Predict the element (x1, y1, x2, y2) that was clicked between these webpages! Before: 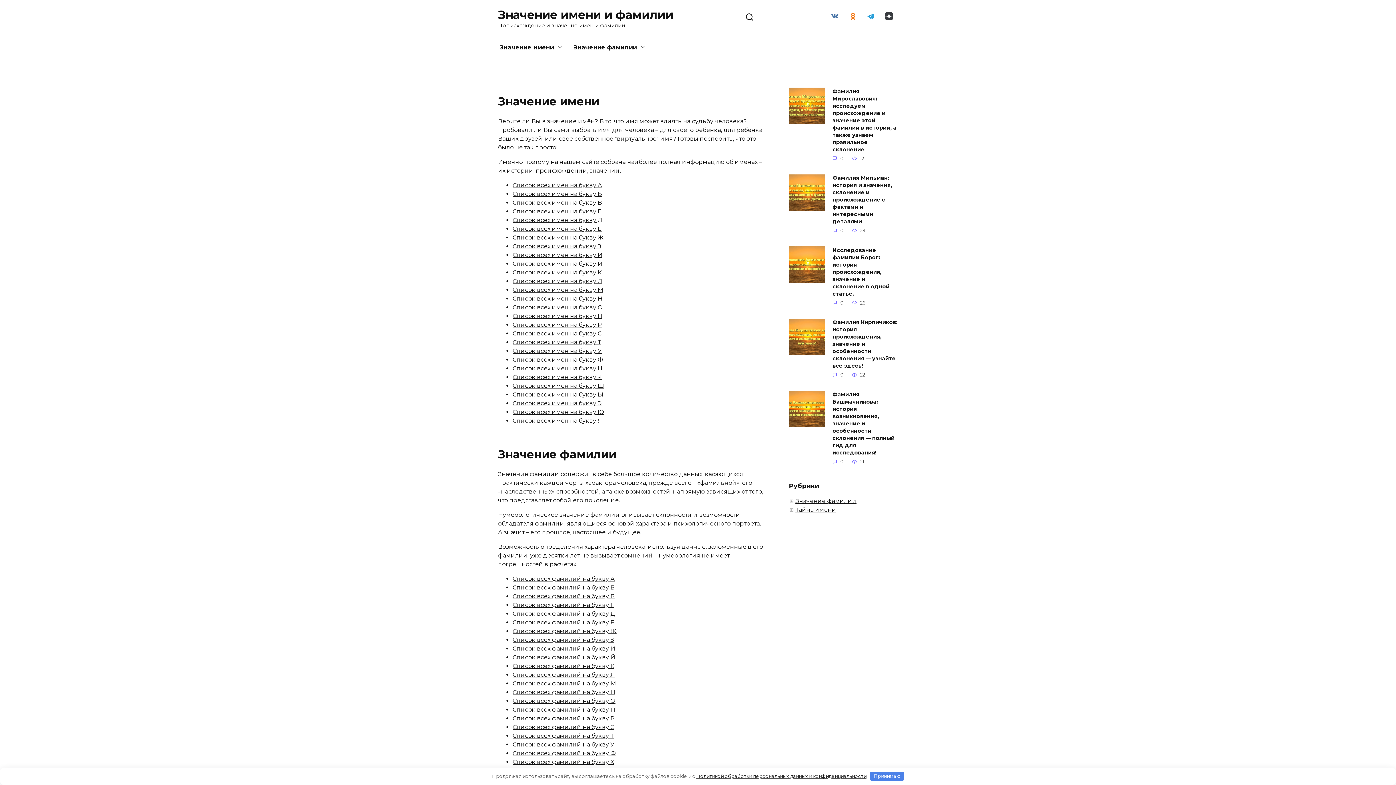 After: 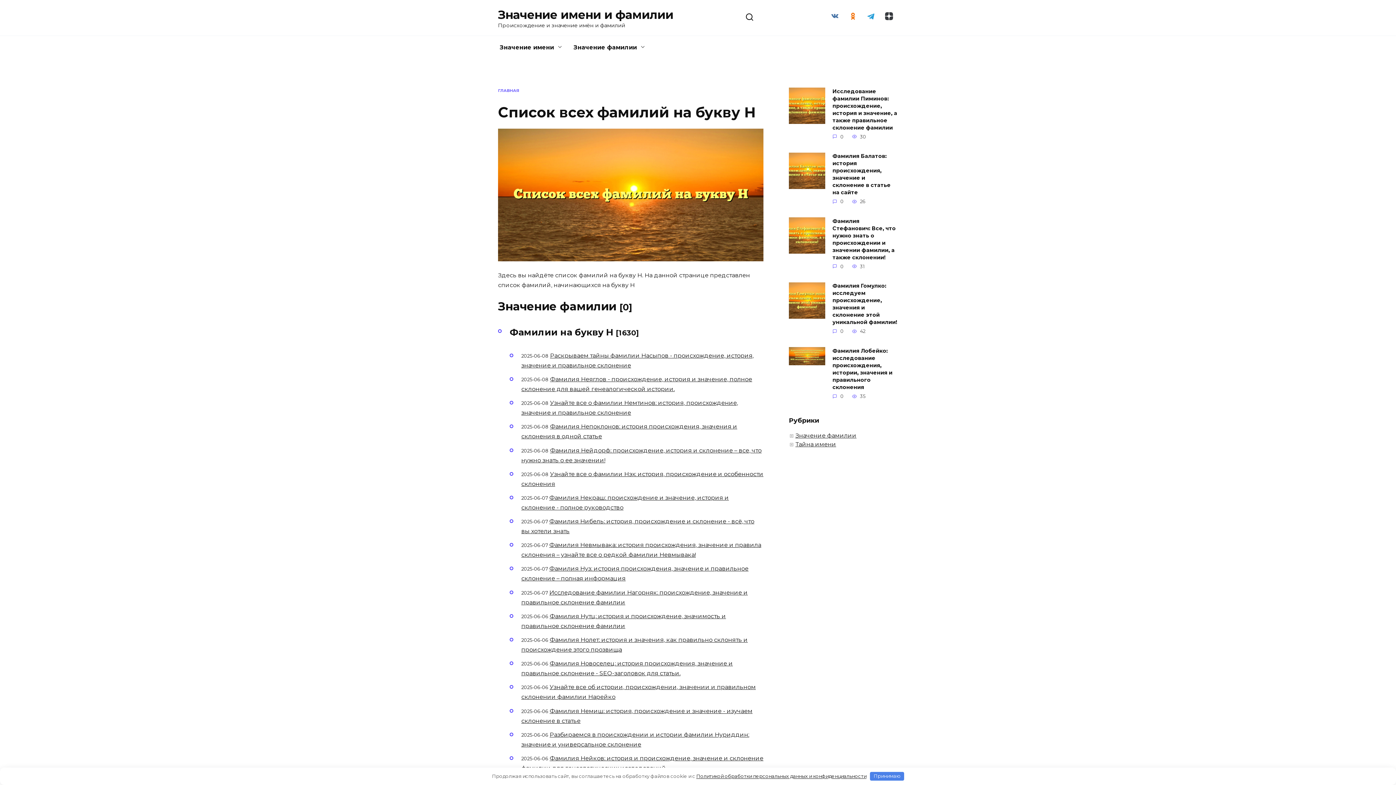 Action: label: Список всех фамилий на букву Н bbox: (512, 689, 615, 696)